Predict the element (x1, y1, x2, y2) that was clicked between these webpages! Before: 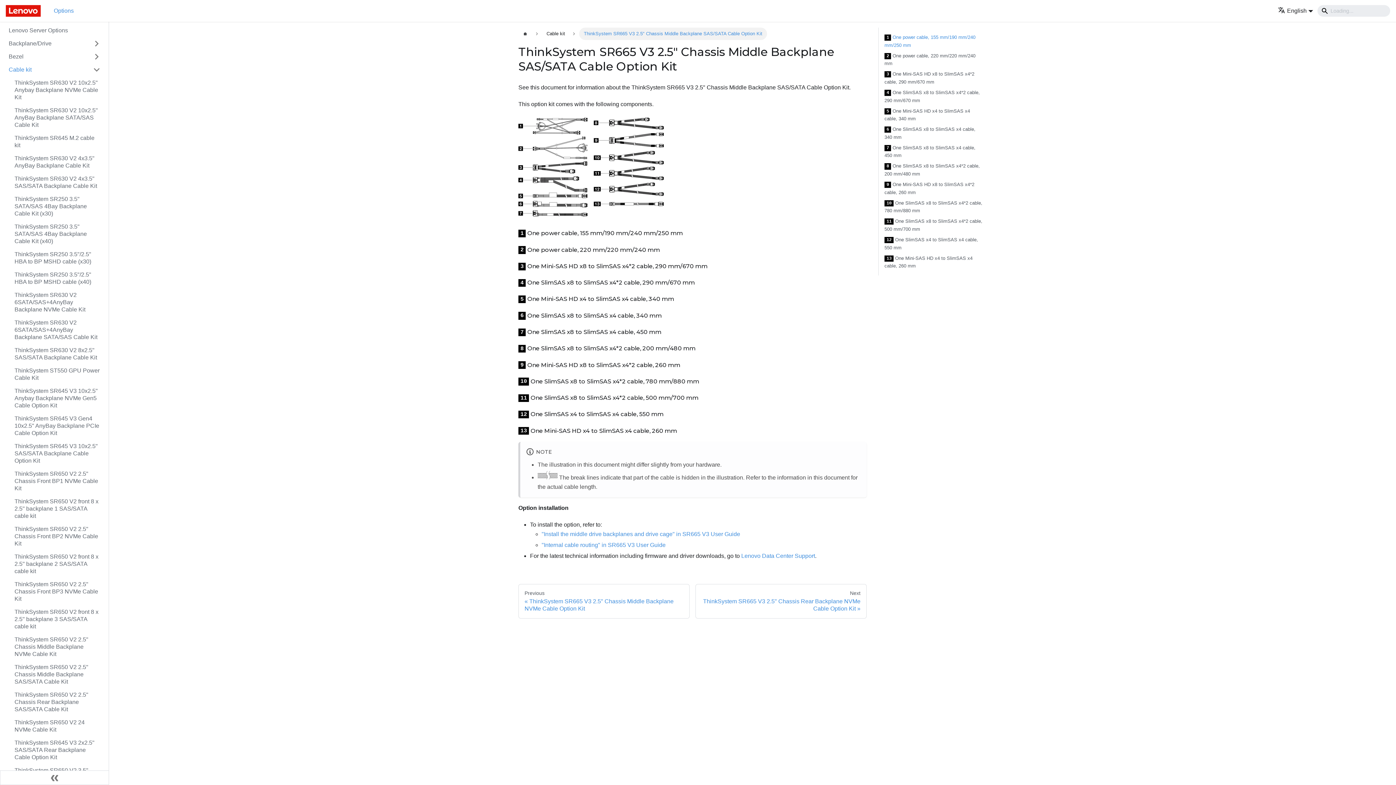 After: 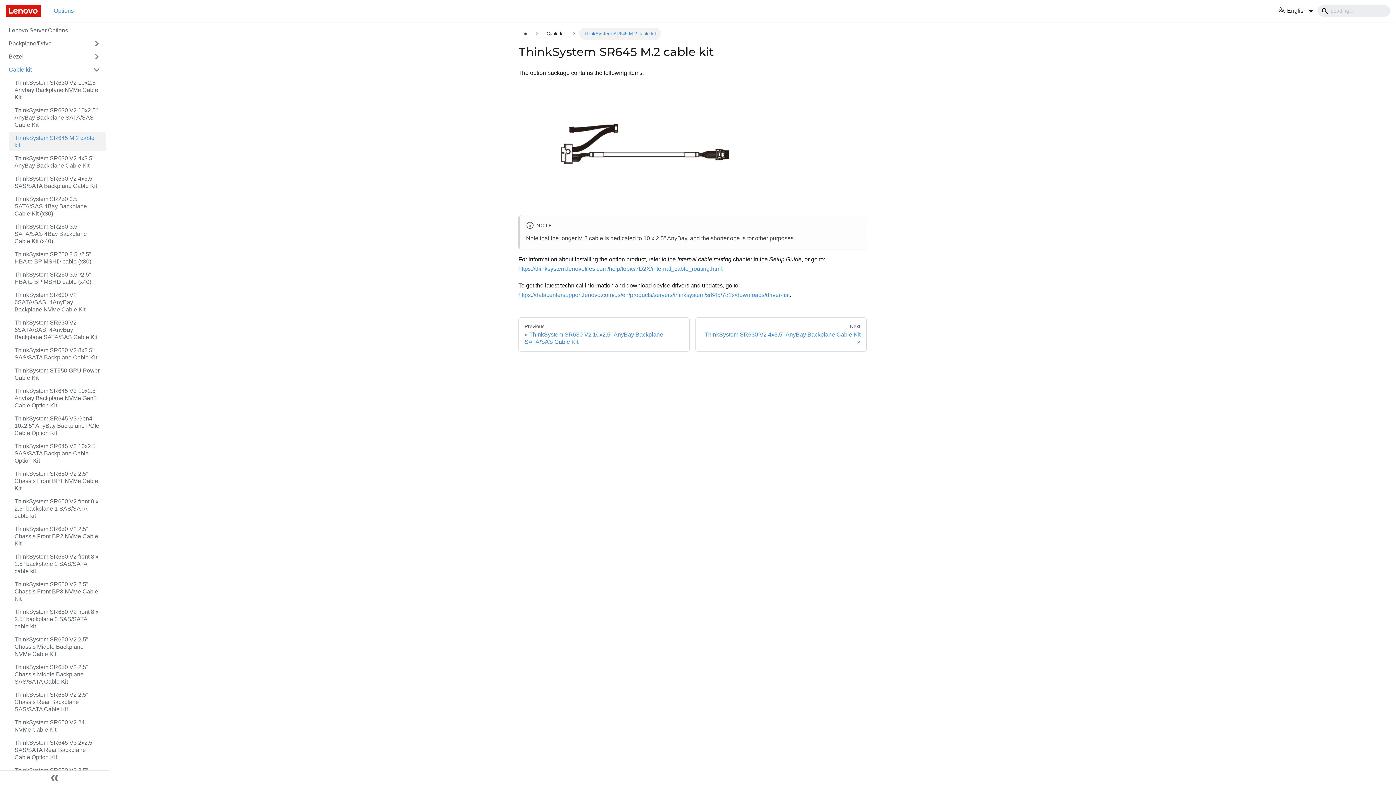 Action: bbox: (8, 132, 106, 151) label: ThinkSystem SR645 M.2 cable kit